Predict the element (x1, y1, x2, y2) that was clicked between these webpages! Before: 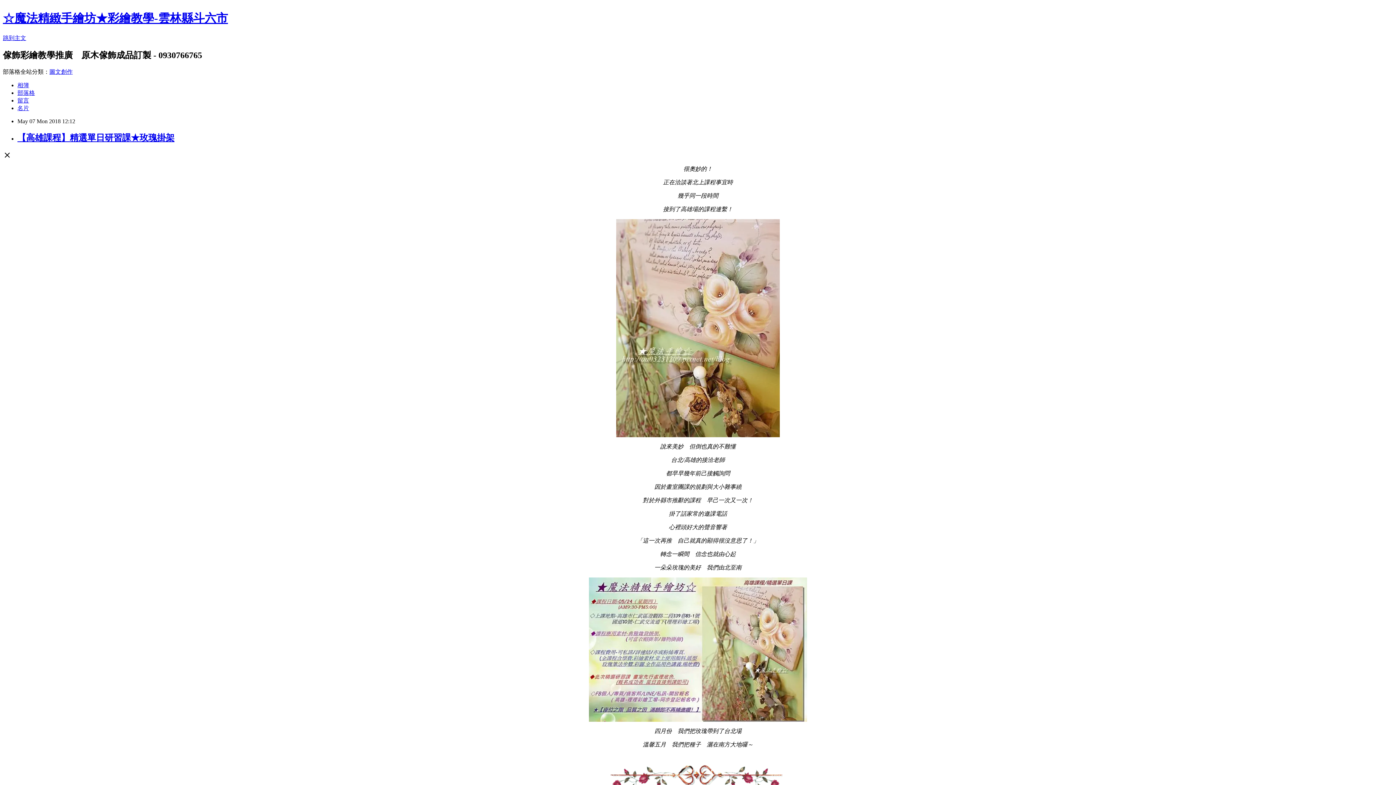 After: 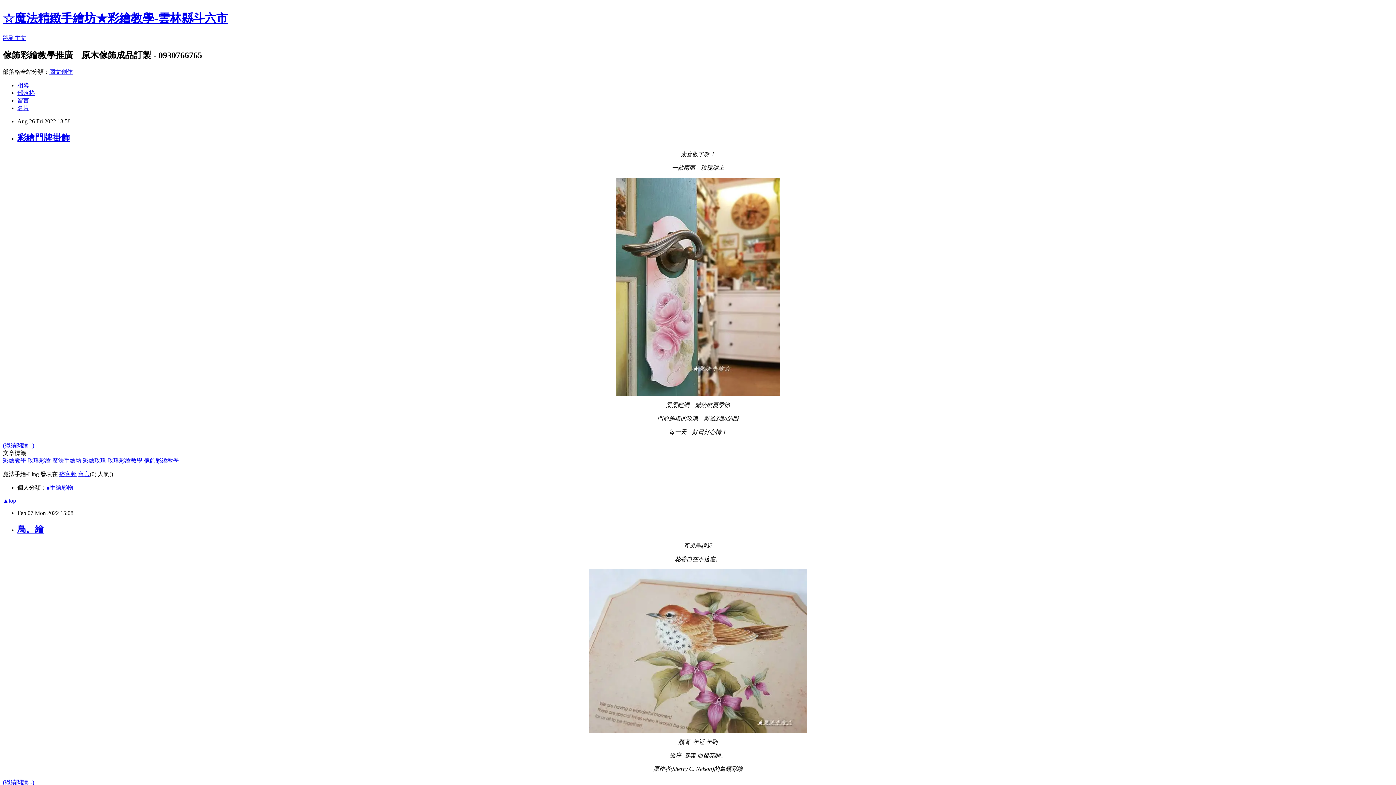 Action: label: 部落格 bbox: (17, 89, 34, 95)